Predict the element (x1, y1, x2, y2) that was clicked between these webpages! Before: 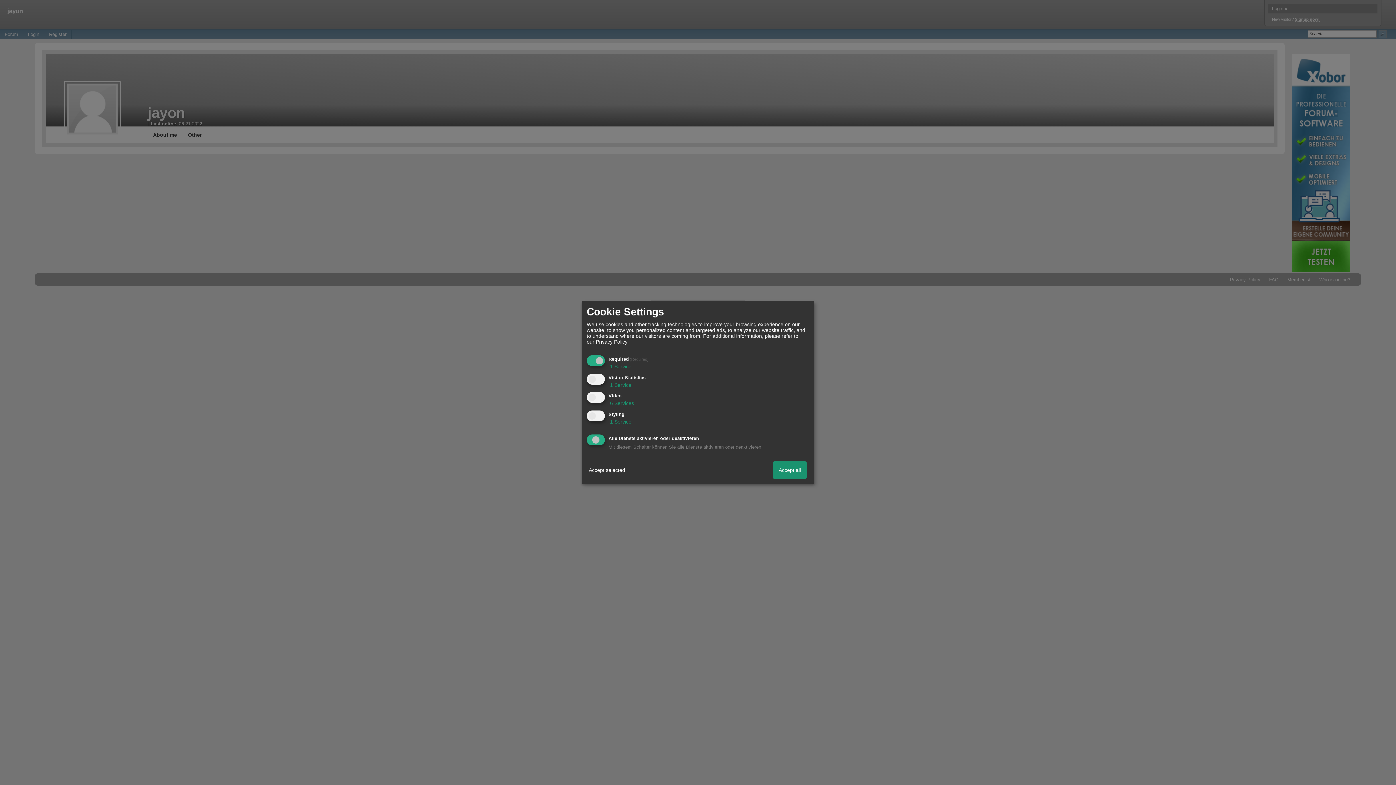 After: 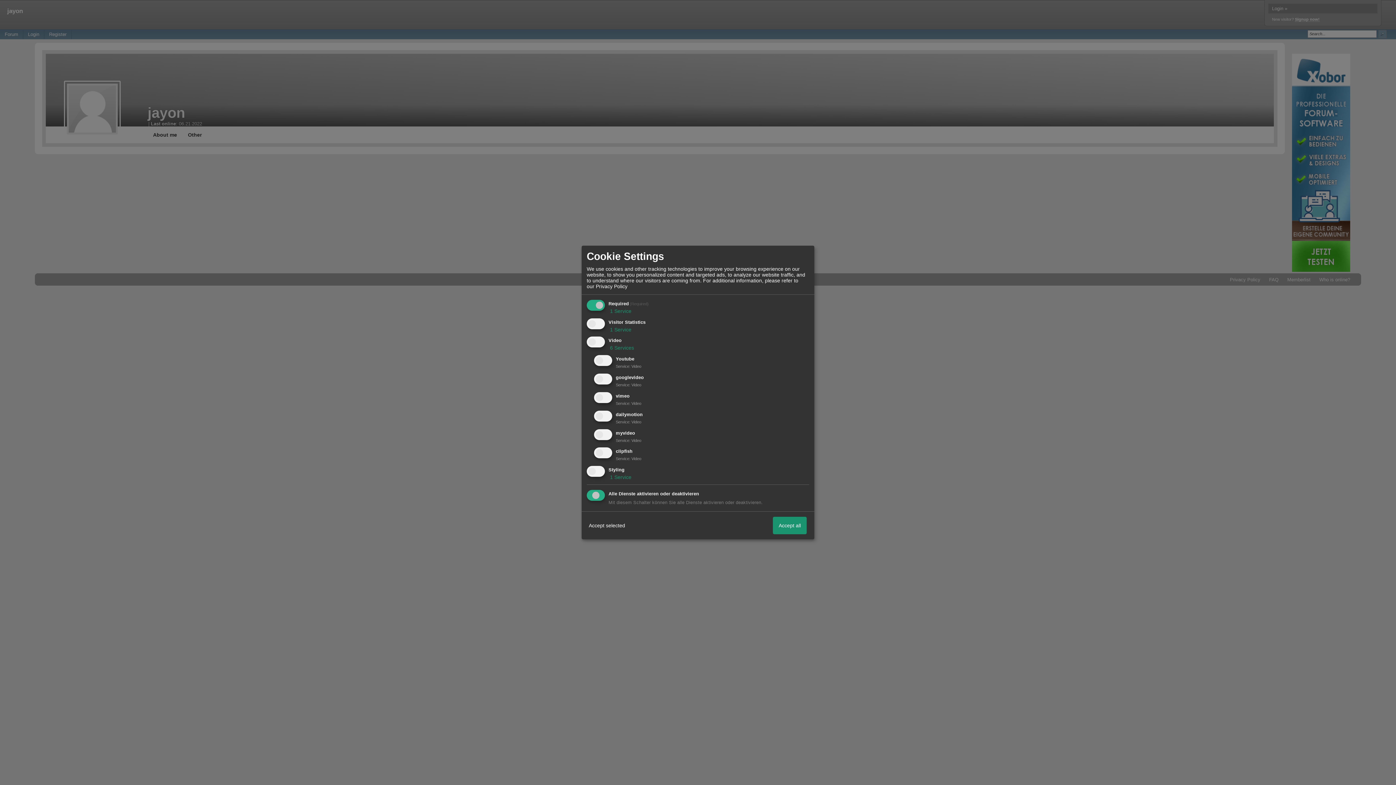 Action: bbox: (608, 400, 634, 406) label:  6 Services